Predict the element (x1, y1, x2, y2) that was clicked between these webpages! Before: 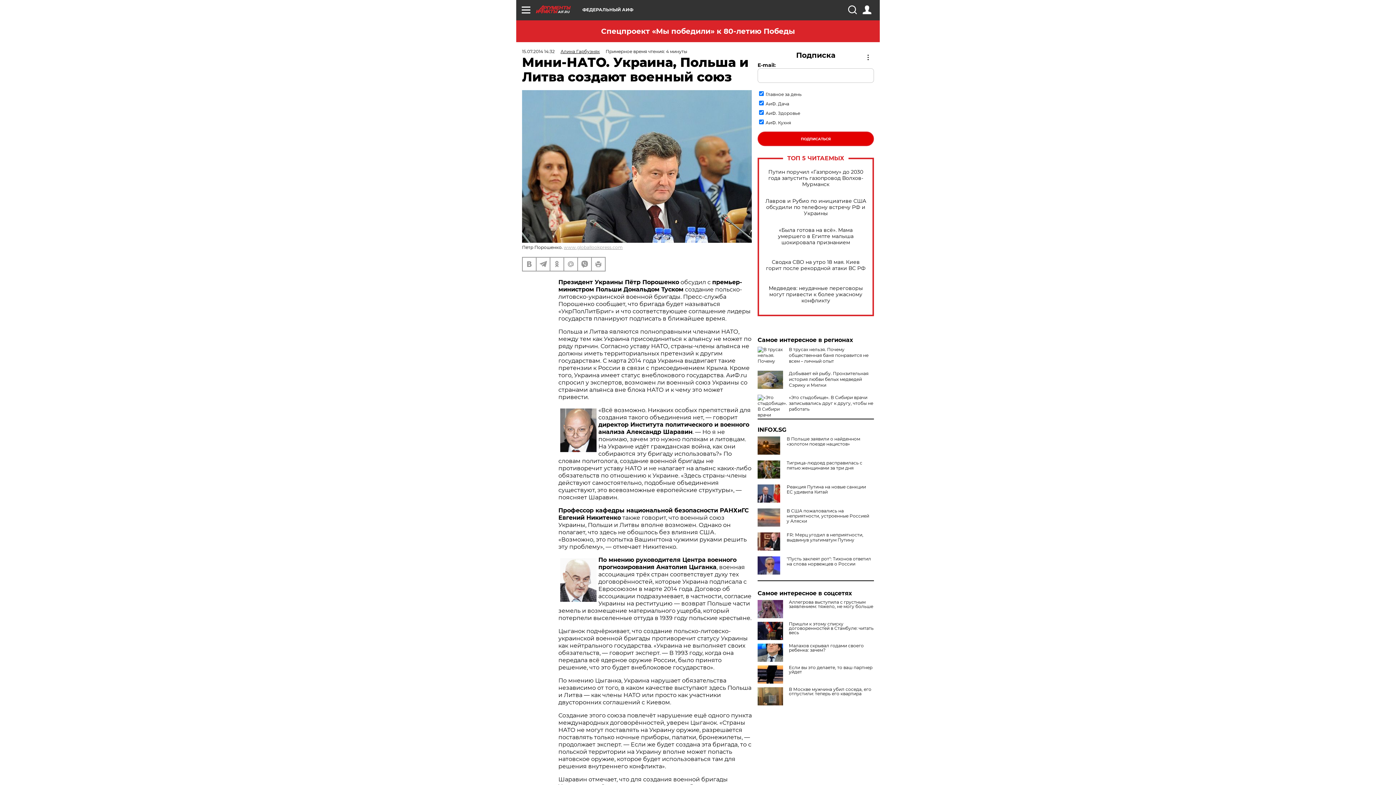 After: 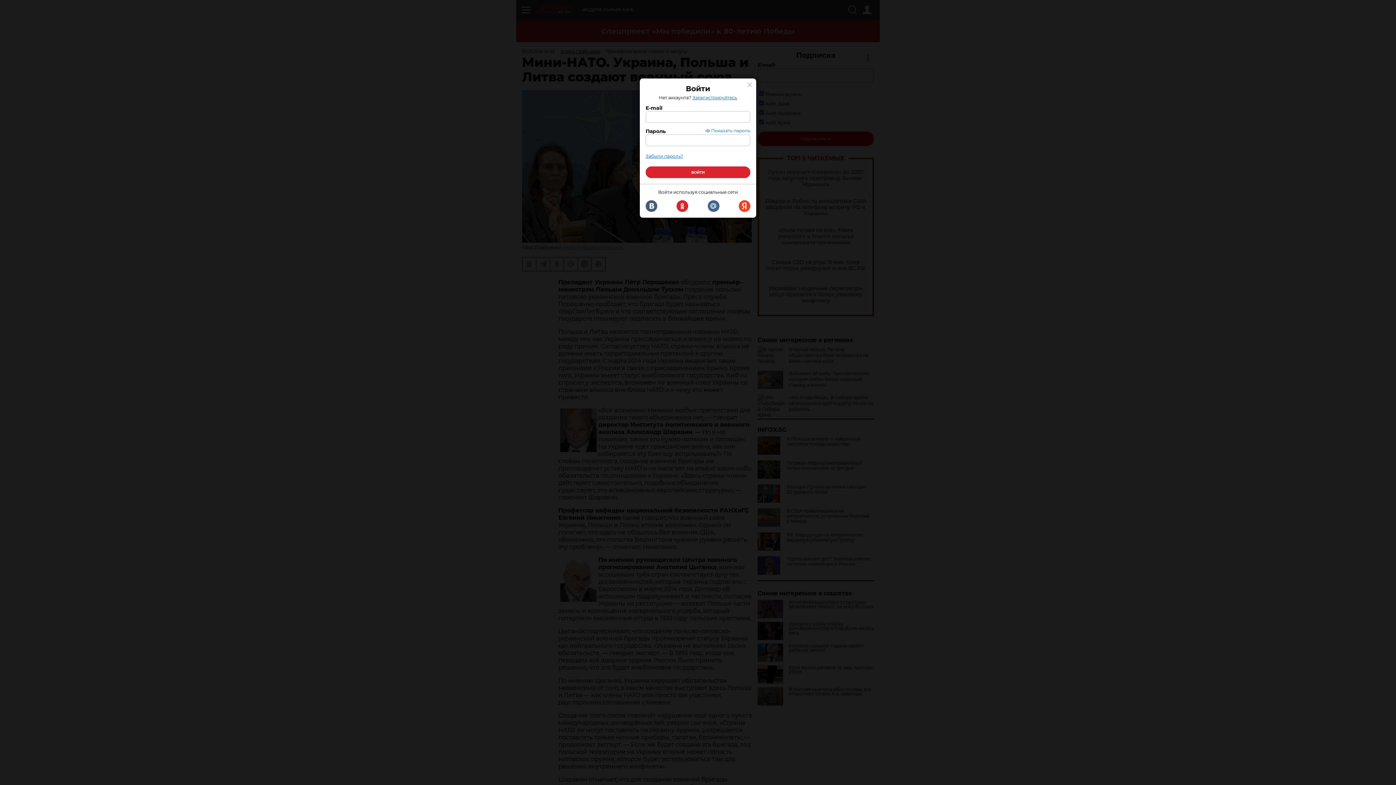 Action: bbox: (862, 5, 871, 14)